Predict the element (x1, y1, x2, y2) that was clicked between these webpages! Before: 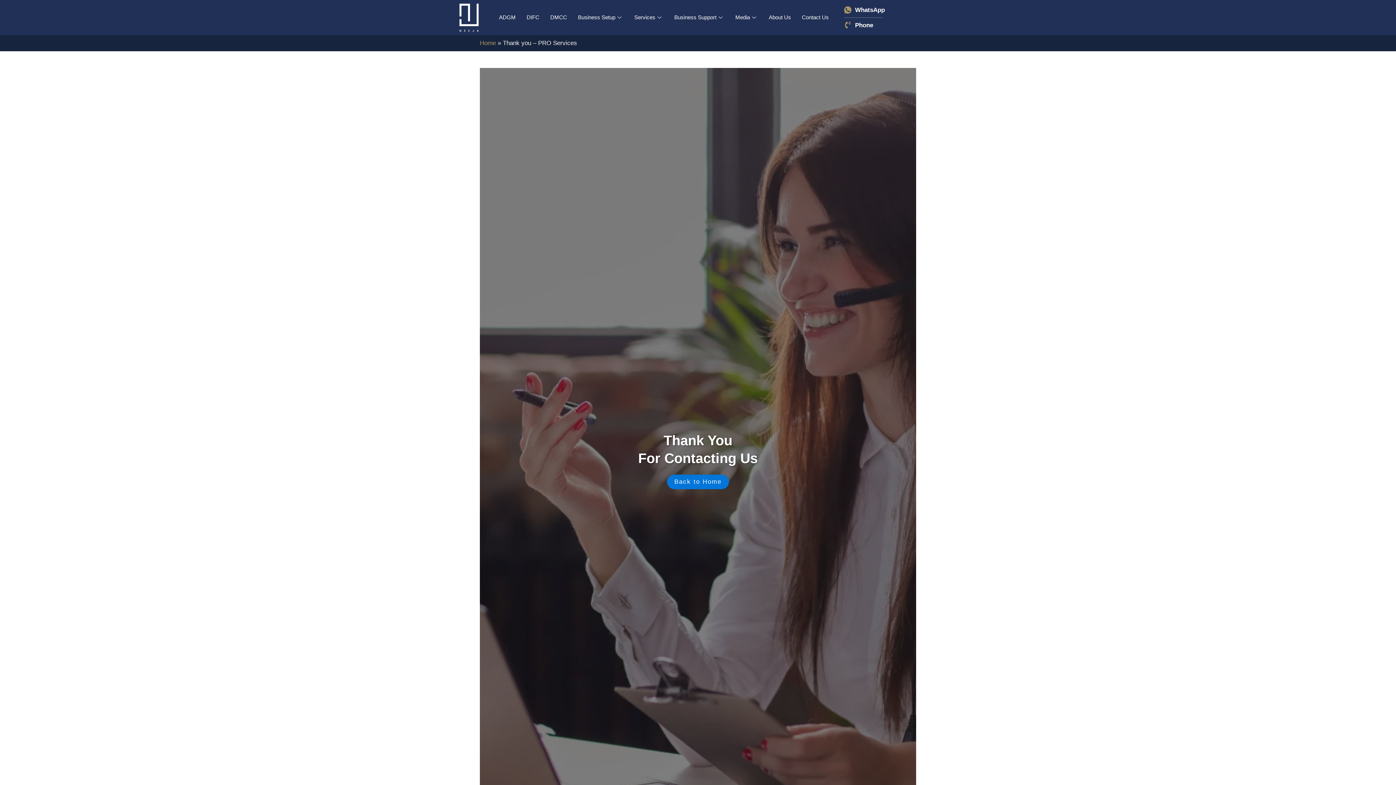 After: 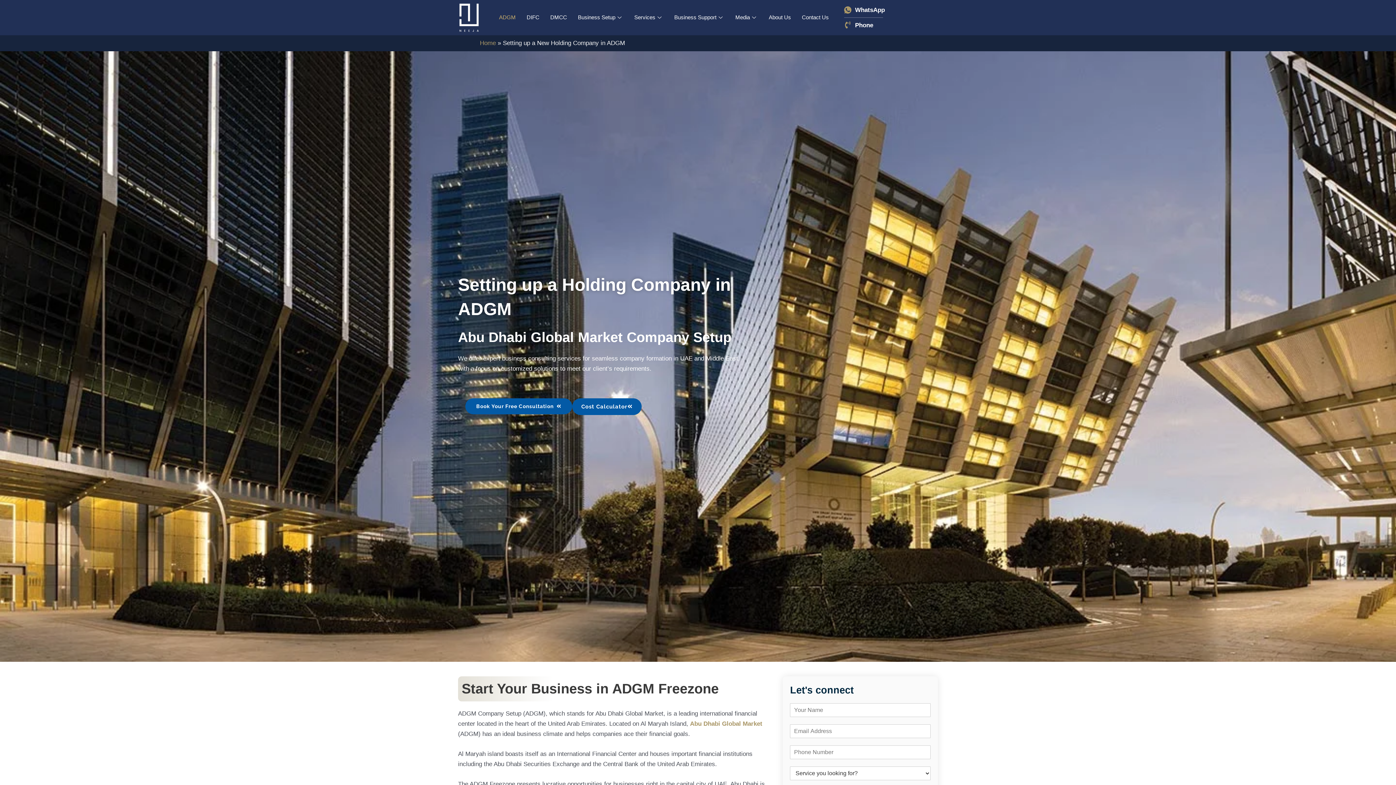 Action: bbox: (493, 3, 521, 32) label: ADGM